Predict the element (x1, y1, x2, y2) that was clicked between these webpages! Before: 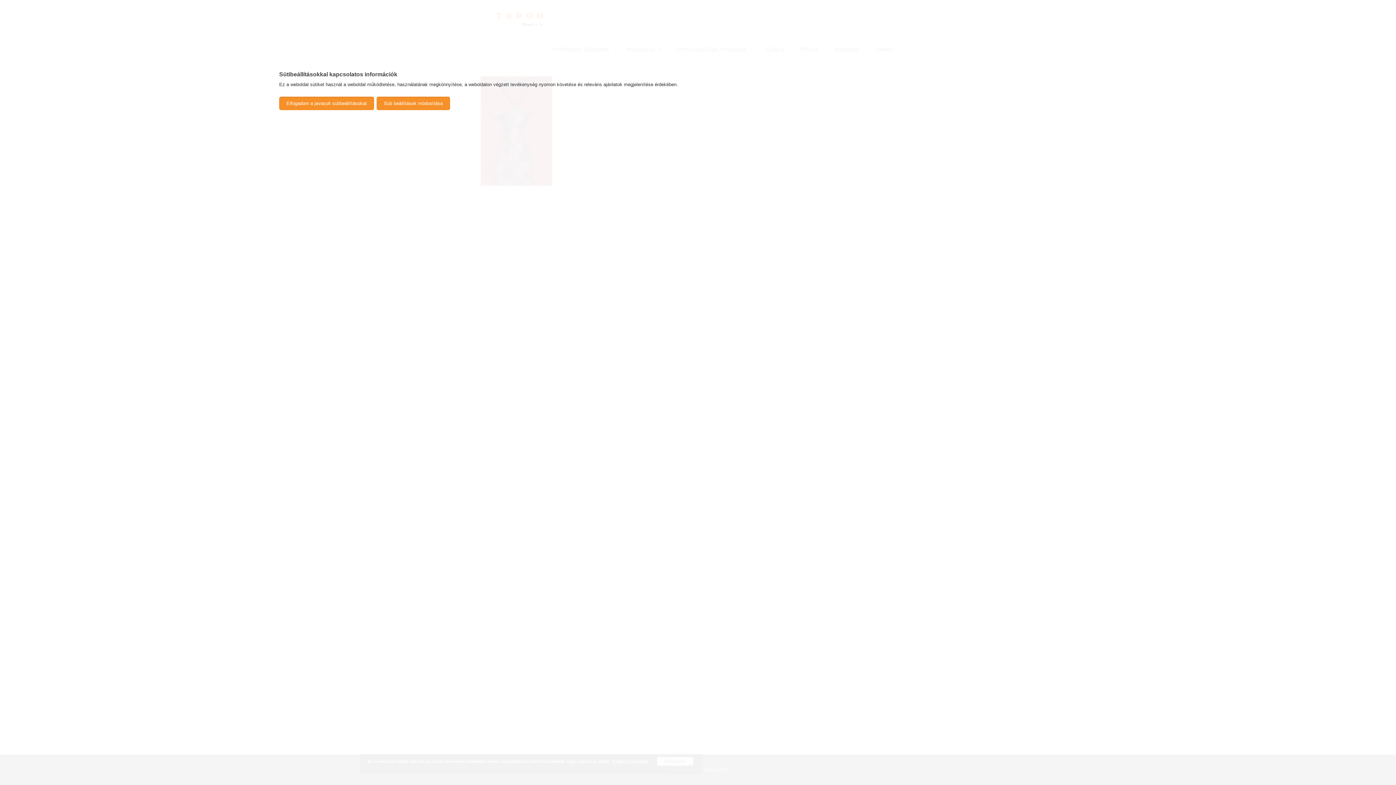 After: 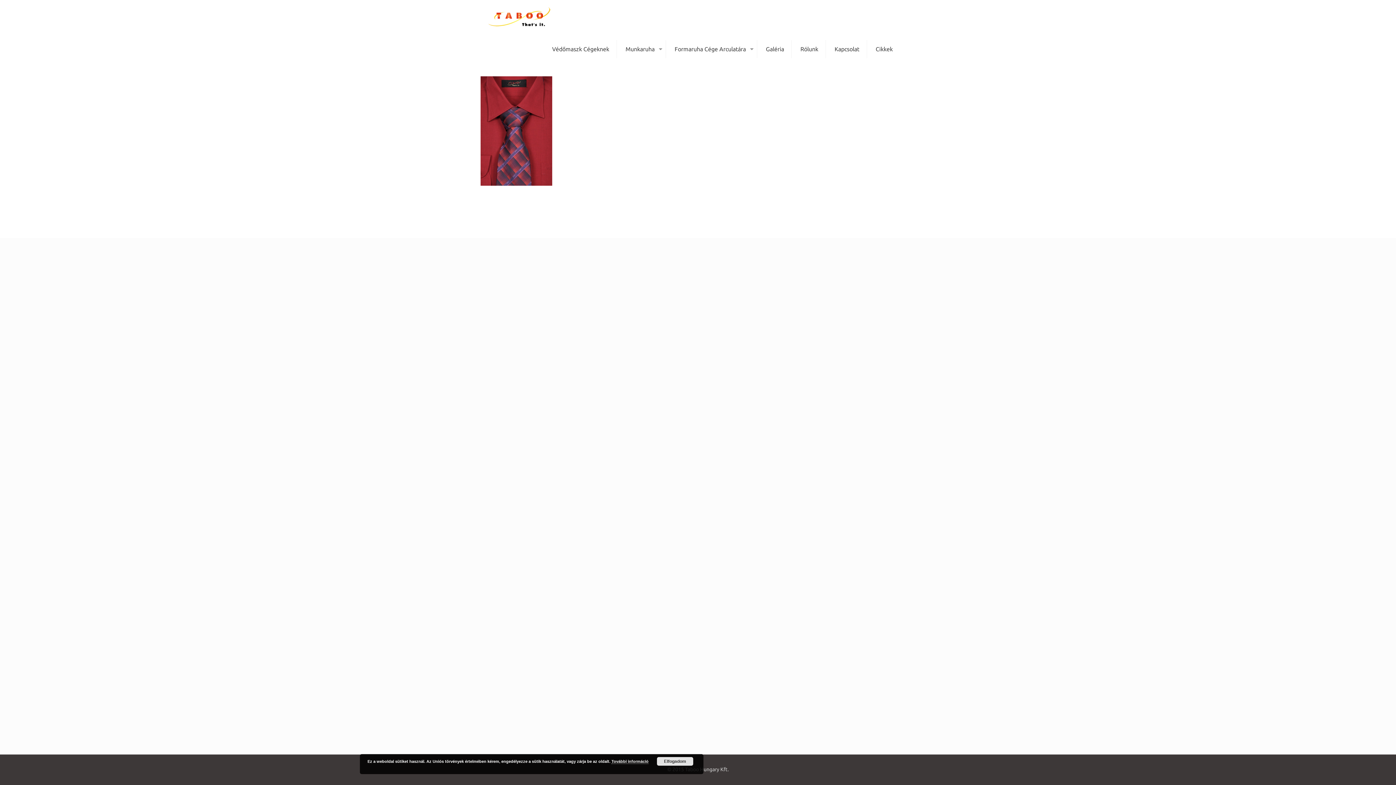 Action: bbox: (279, 96, 374, 110) label: Elfogadom a javasolt sütibeállításokat